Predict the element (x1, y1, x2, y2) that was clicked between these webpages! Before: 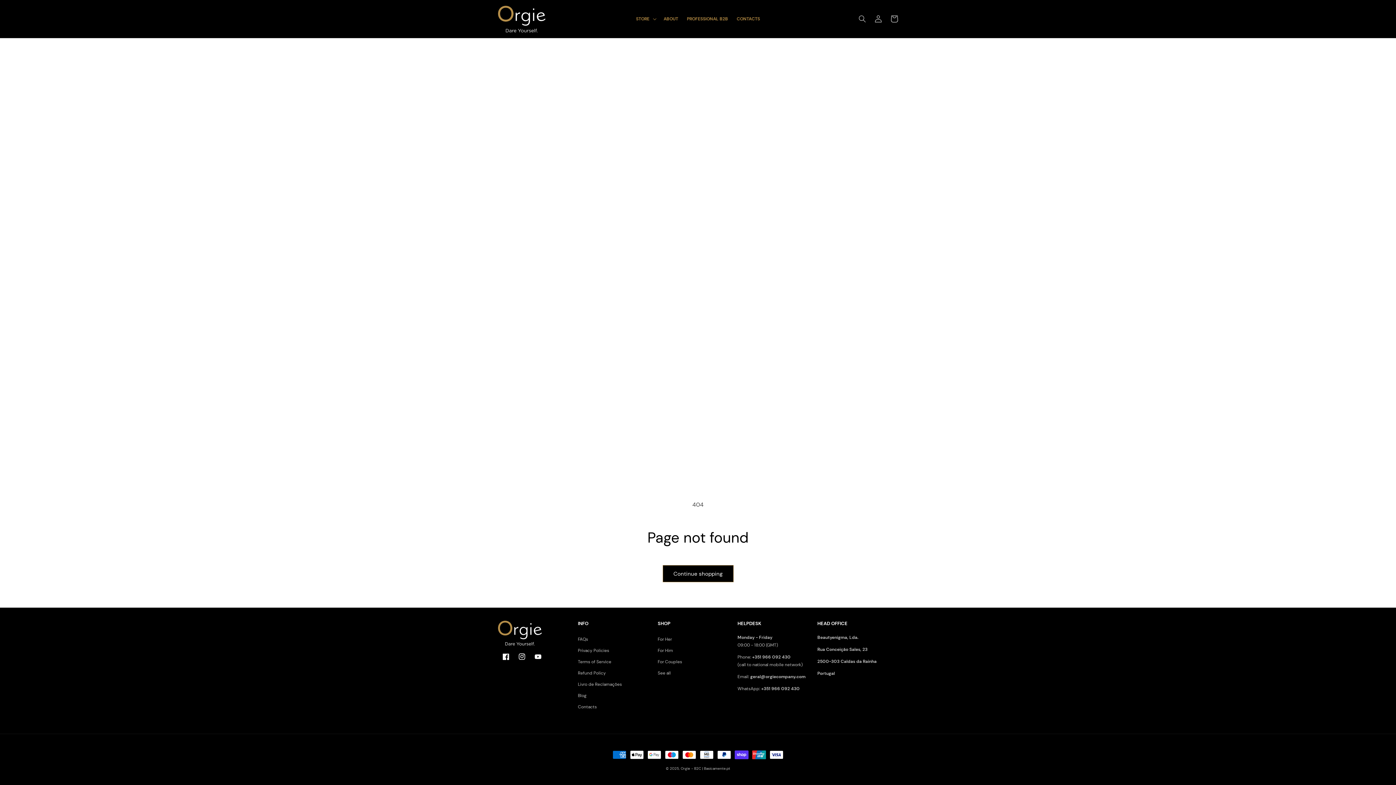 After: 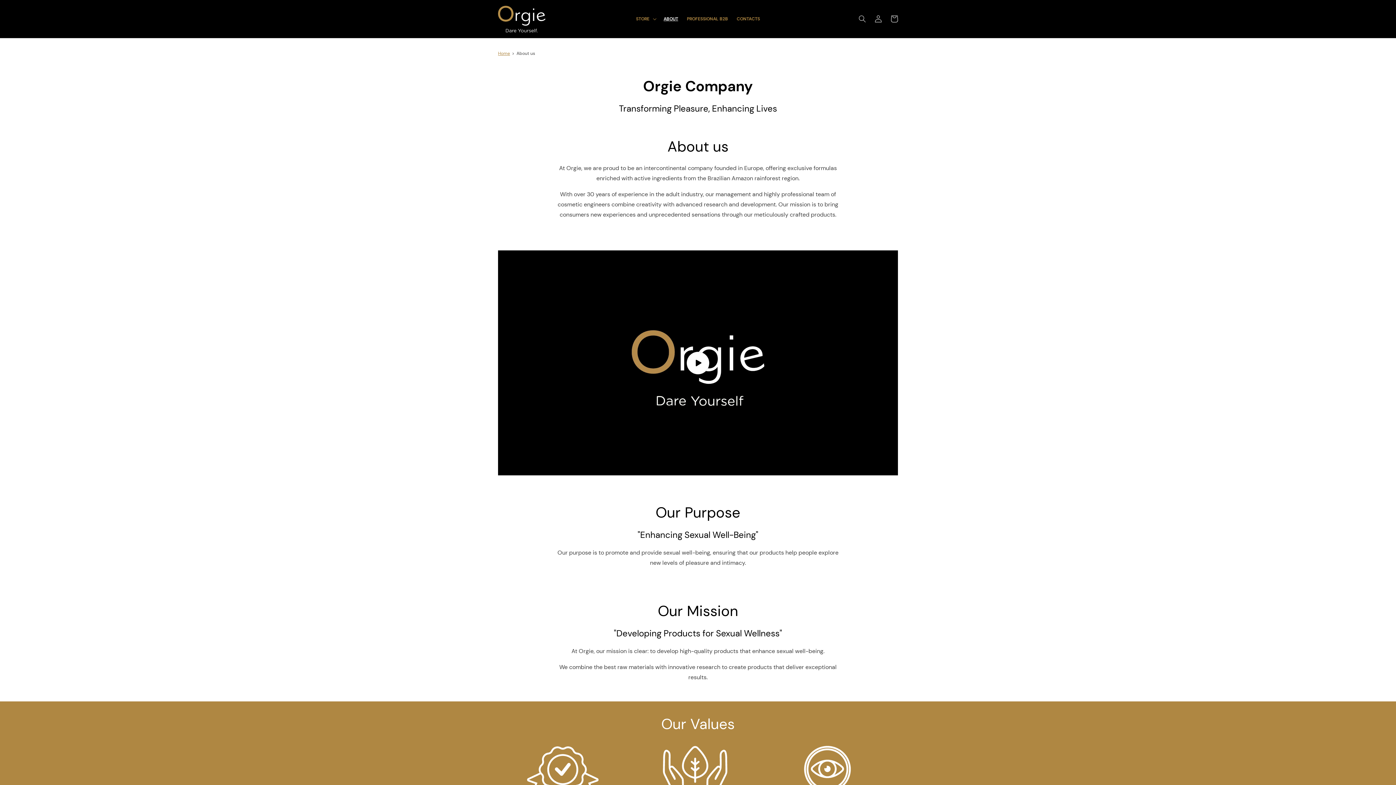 Action: bbox: (659, 11, 682, 26) label: ABOUT